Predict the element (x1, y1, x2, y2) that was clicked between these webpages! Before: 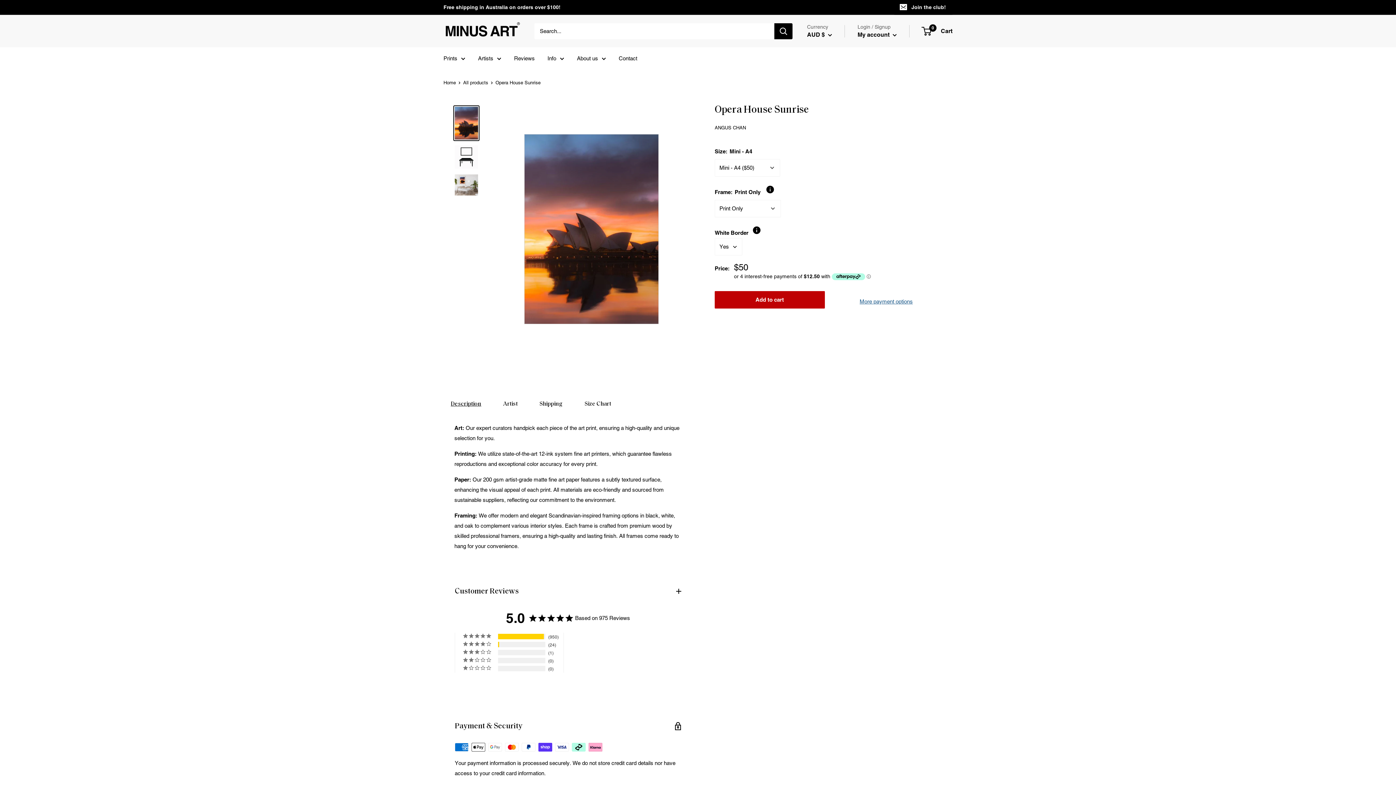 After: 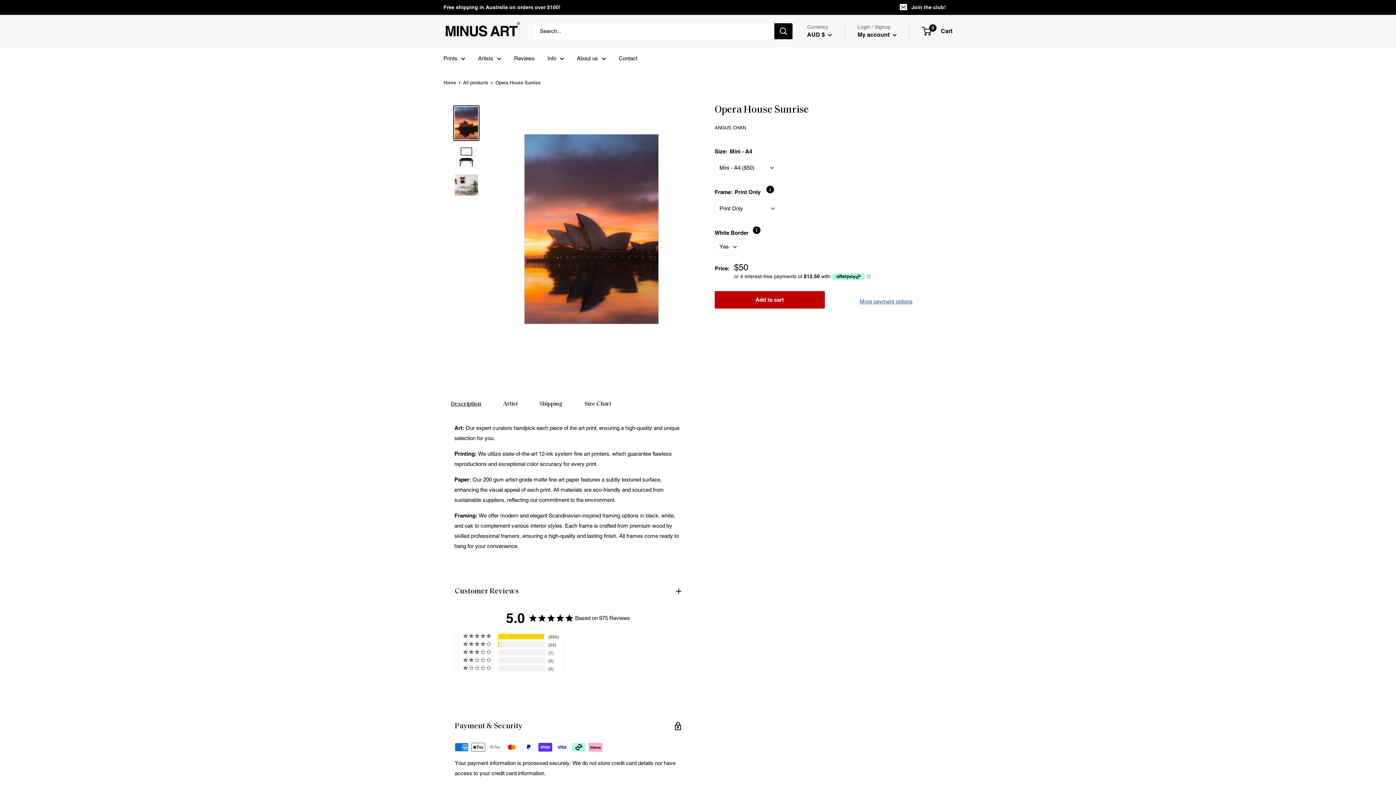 Action: bbox: (453, 105, 479, 141)